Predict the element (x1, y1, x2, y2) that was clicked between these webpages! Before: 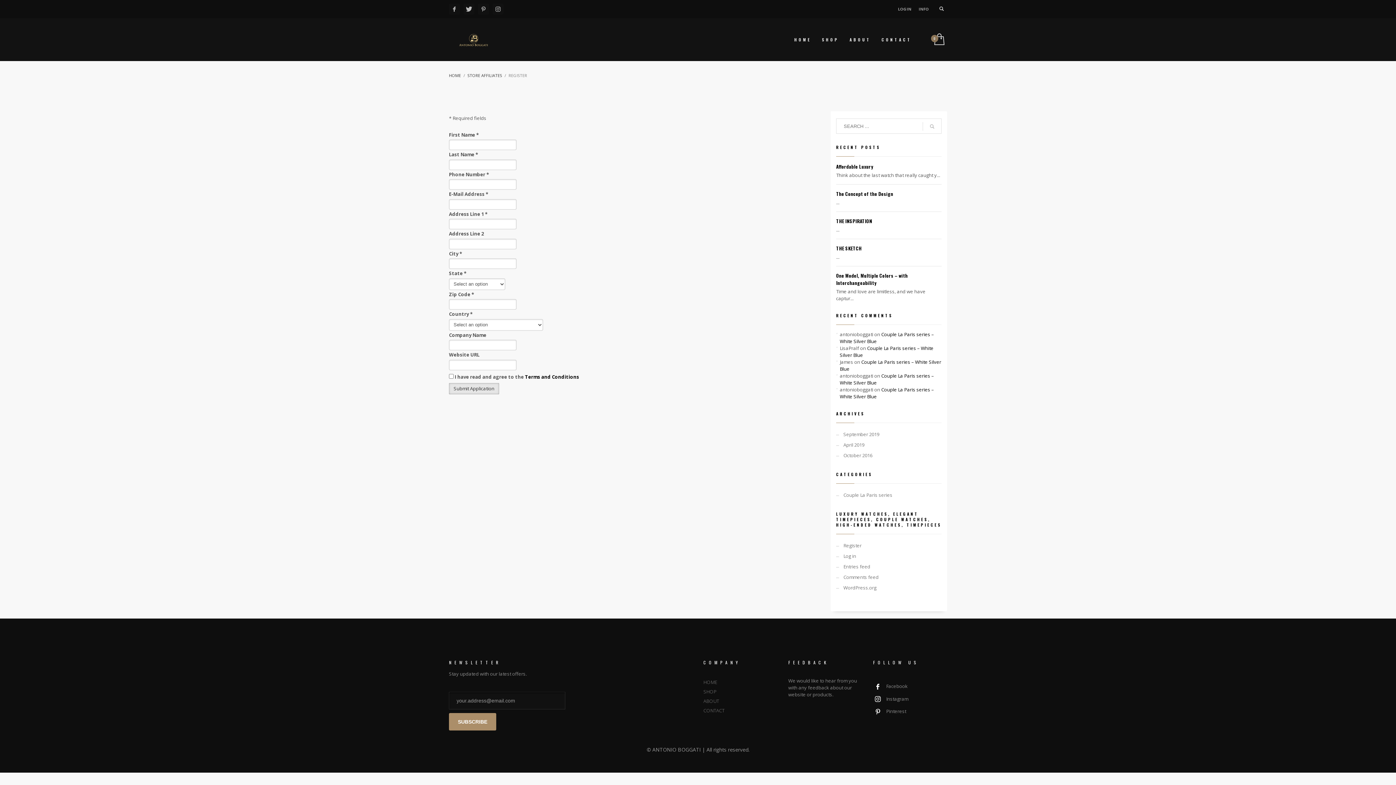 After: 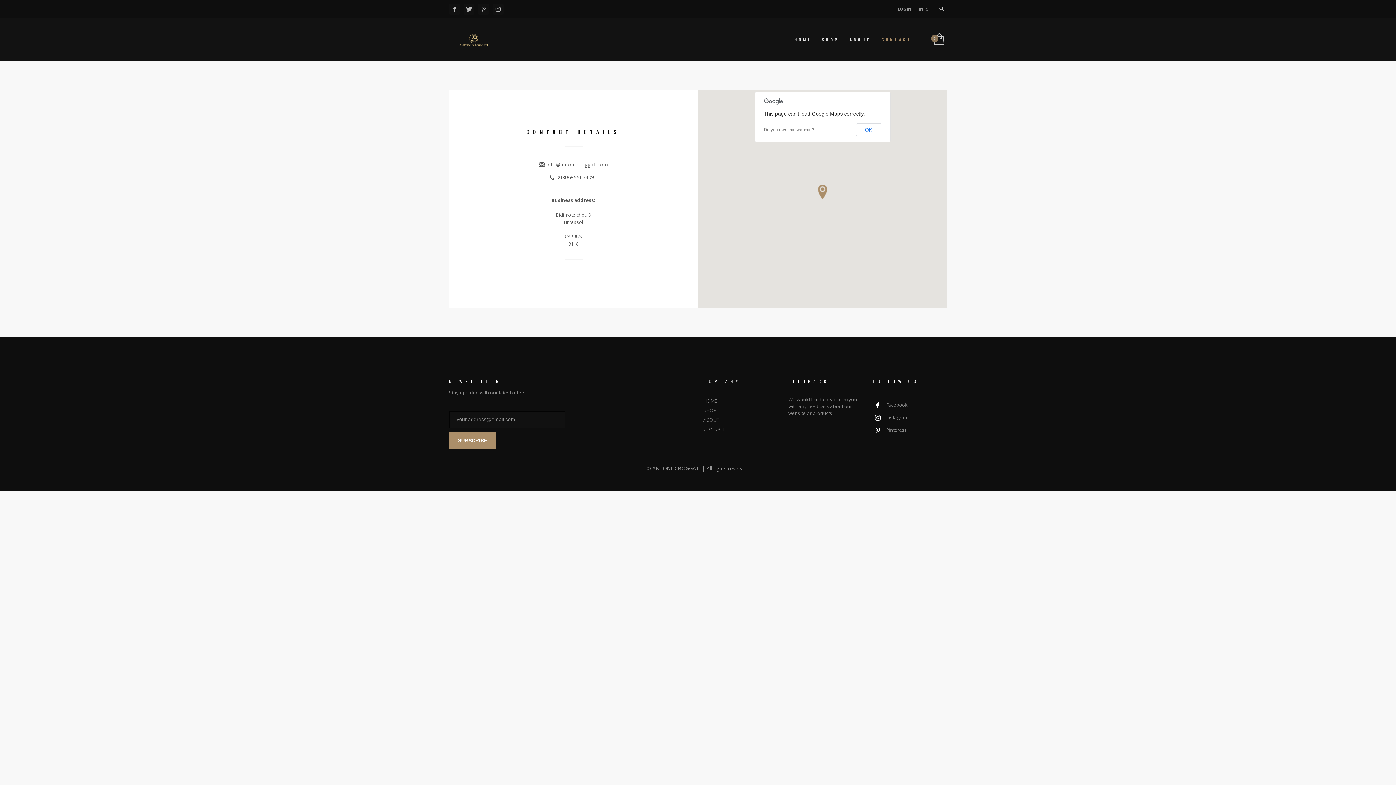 Action: bbox: (703, 707, 724, 714) label: CONTACT